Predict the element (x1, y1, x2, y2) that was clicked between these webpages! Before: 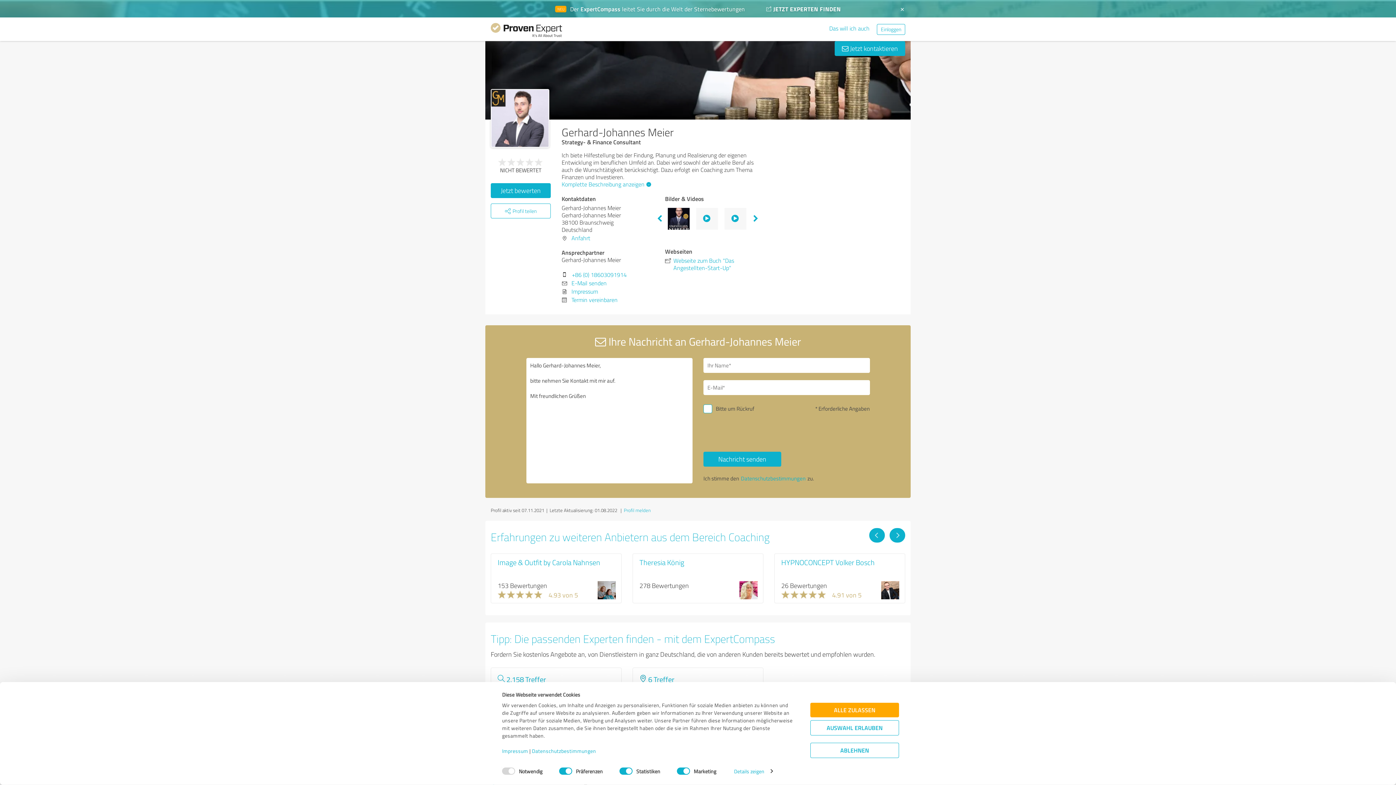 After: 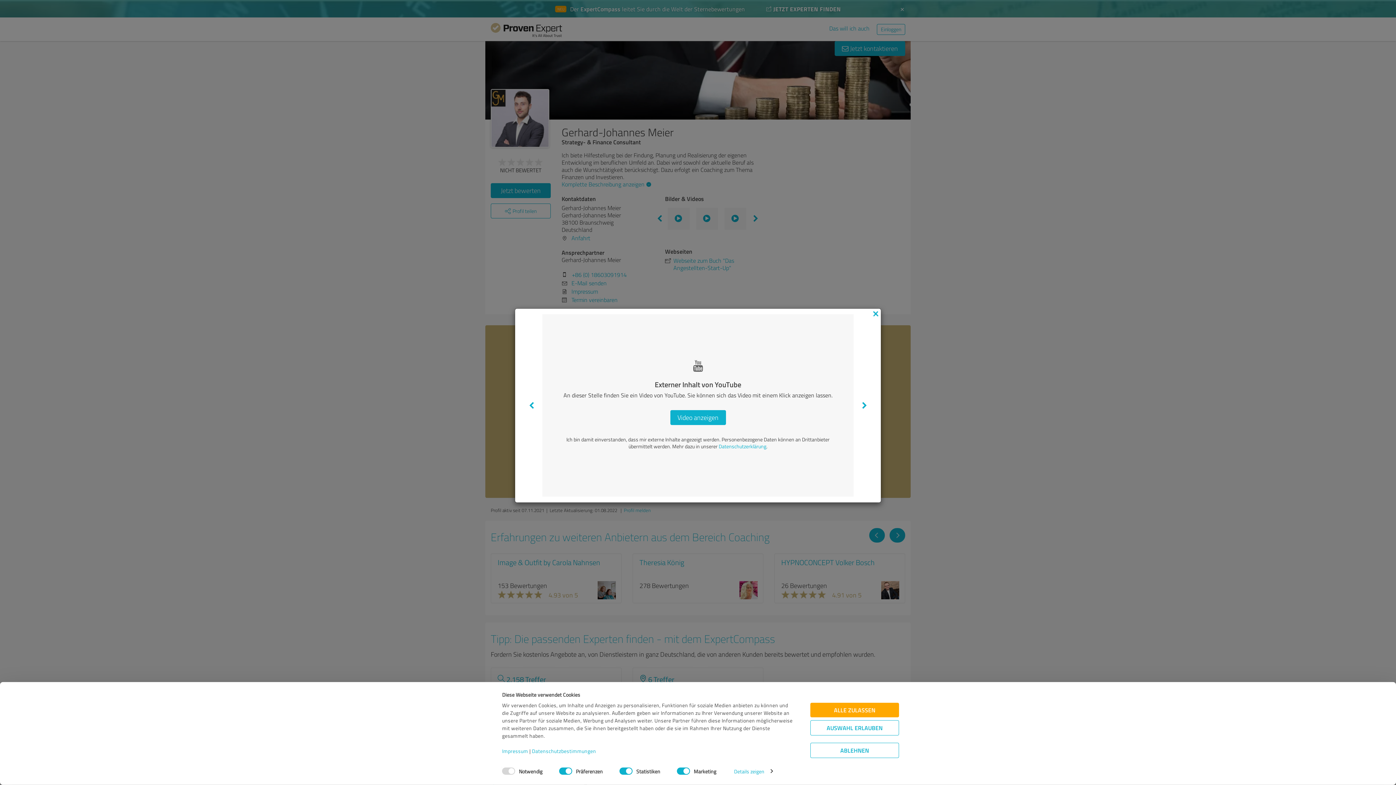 Action: bbox: (696, 208, 719, 229)